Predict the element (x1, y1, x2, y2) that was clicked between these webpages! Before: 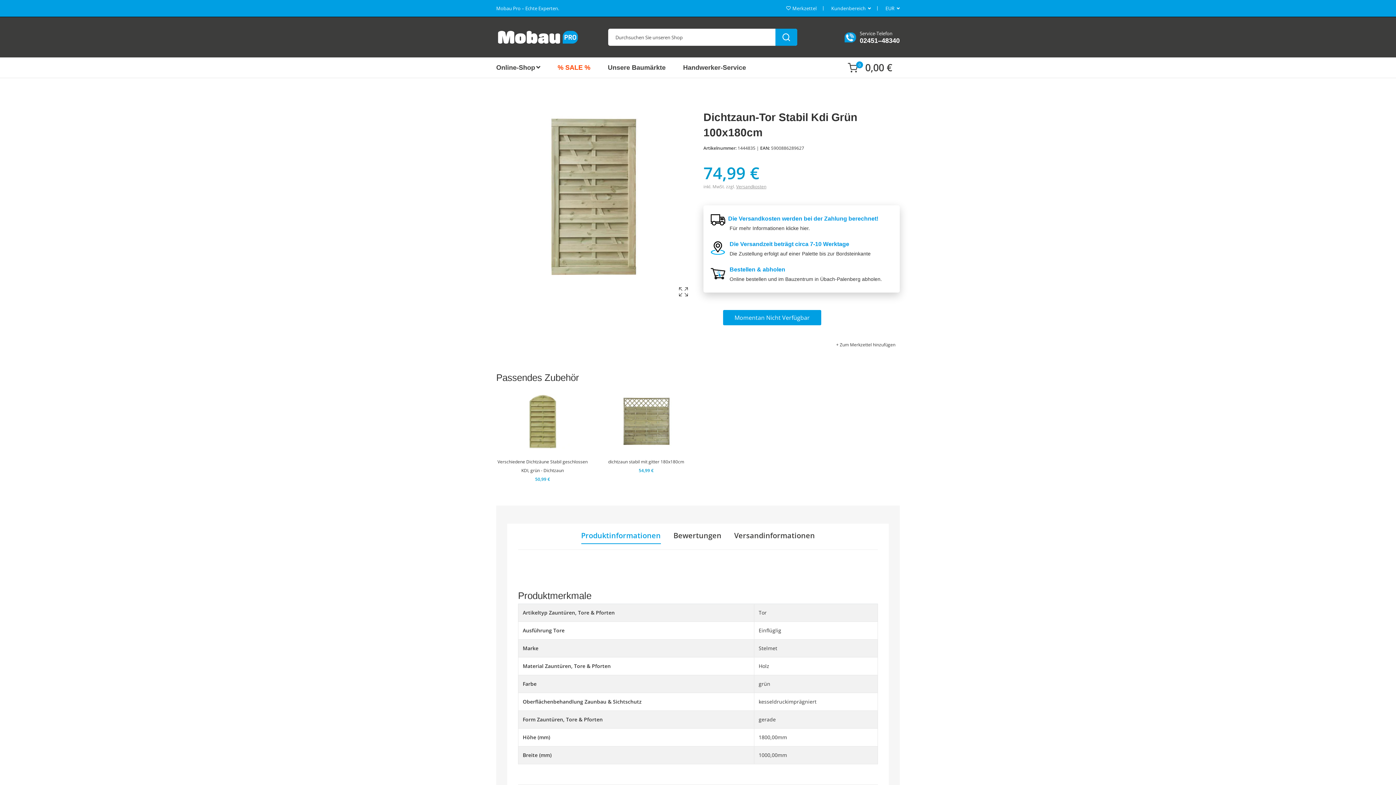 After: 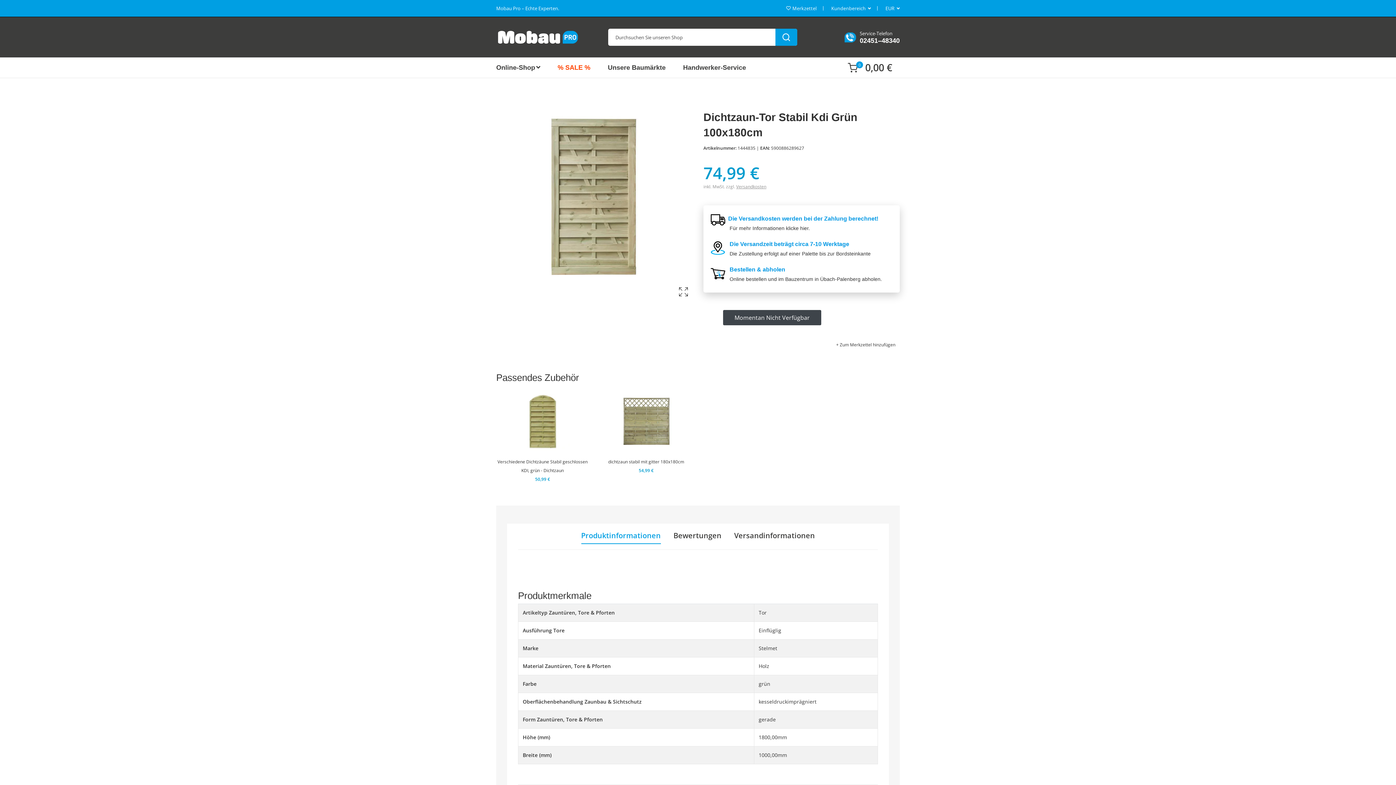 Action: bbox: (723, 310, 821, 325) label: Momentan Nicht Verfügbar